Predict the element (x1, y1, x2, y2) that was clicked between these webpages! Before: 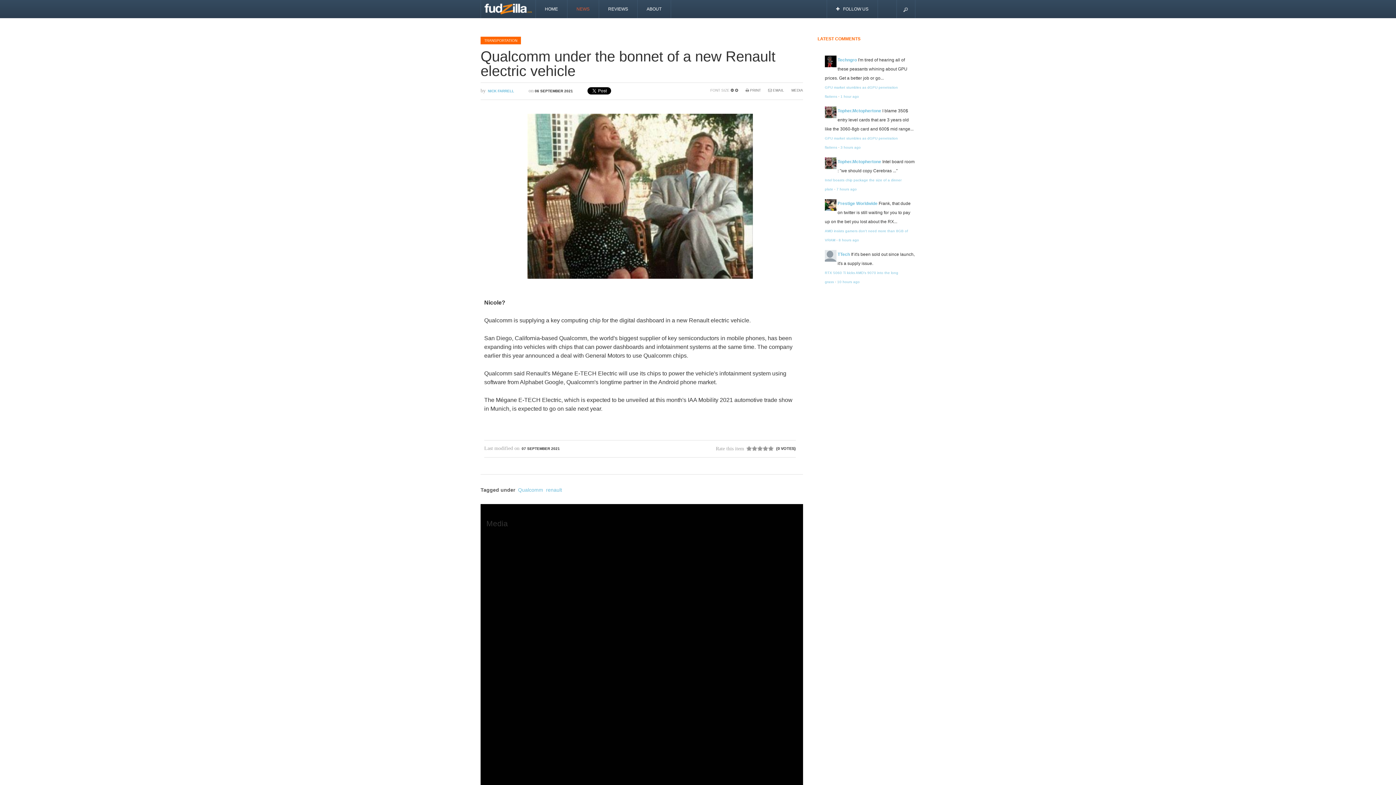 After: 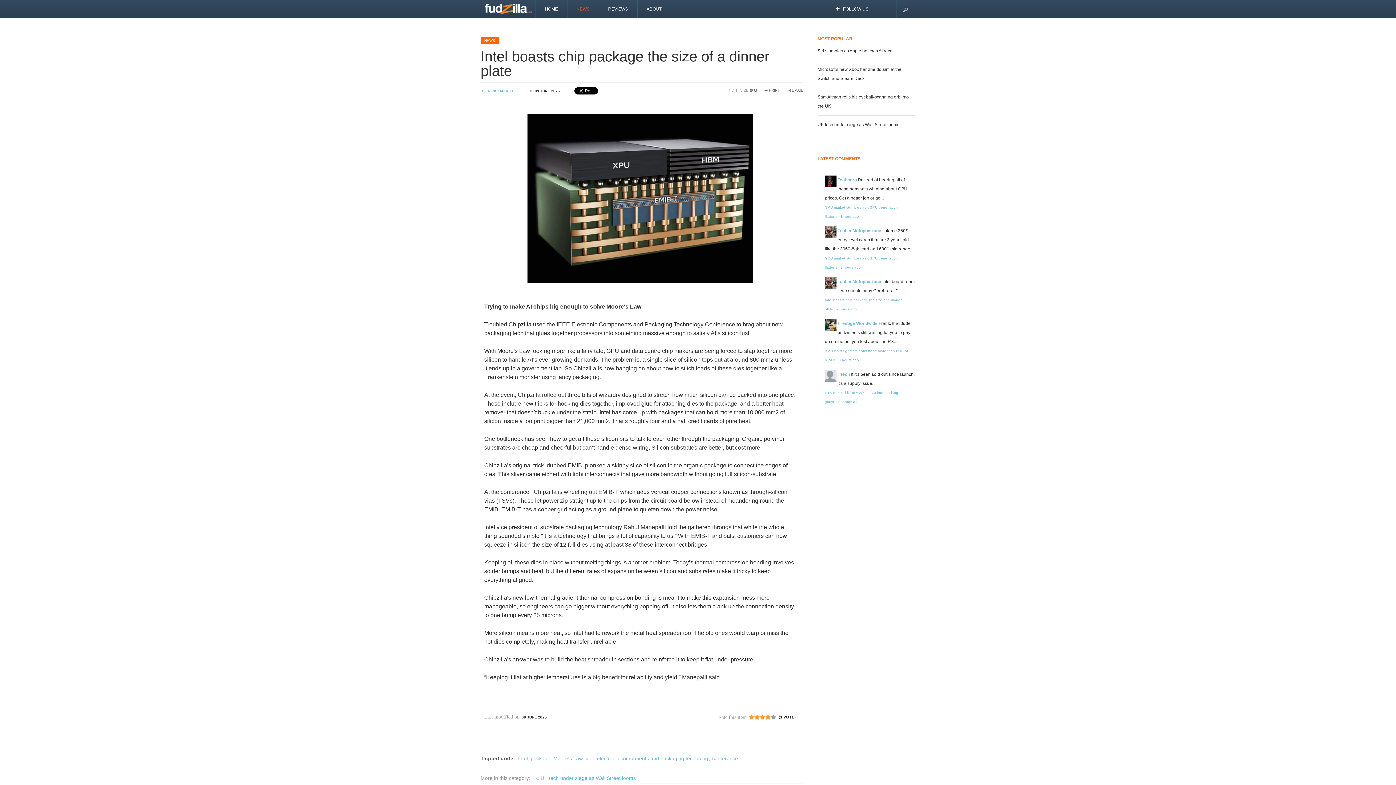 Action: bbox: (836, 187, 857, 191) label: 7 hours ago